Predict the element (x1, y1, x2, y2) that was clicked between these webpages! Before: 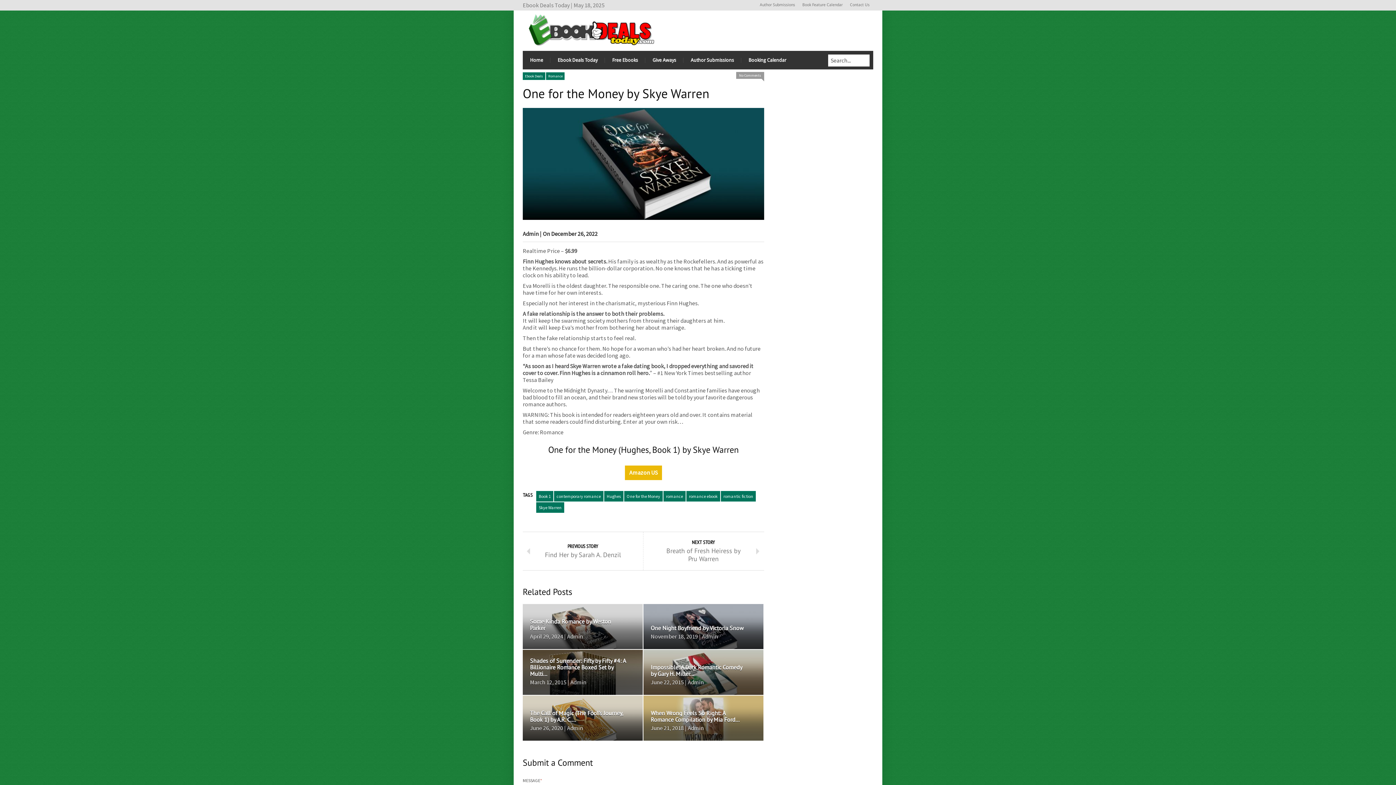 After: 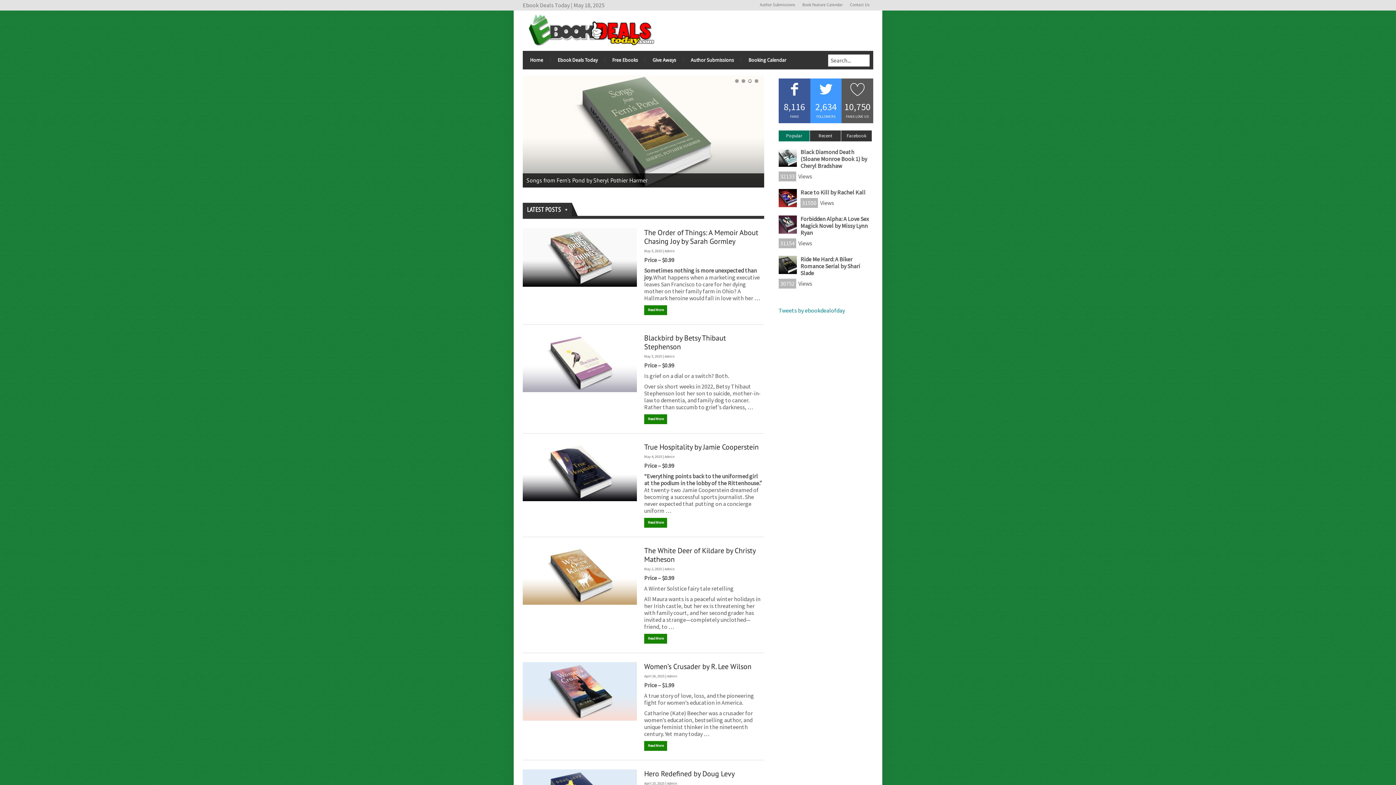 Action: label: Home bbox: (522, 50, 550, 69)